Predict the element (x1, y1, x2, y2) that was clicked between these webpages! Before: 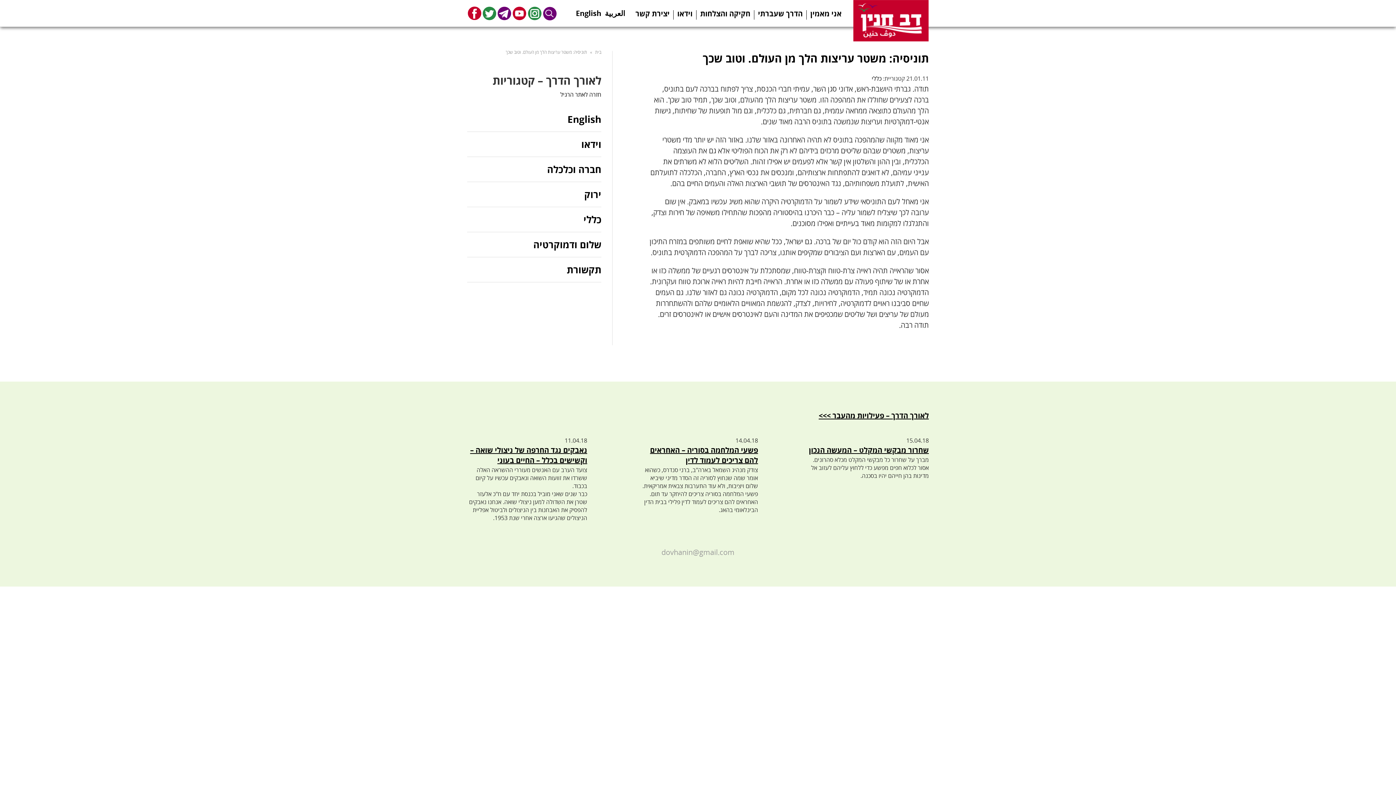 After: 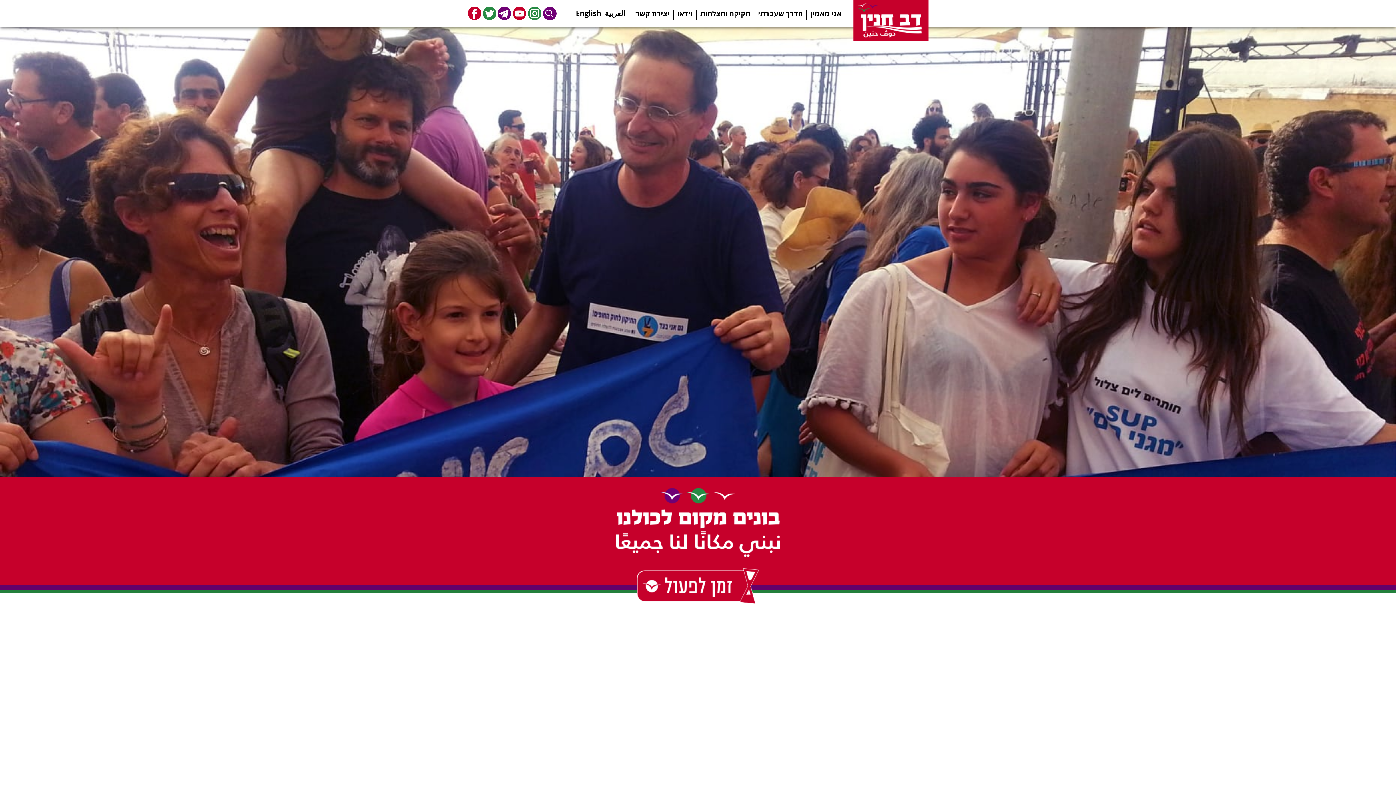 Action: bbox: (853, 6, 929, 18)